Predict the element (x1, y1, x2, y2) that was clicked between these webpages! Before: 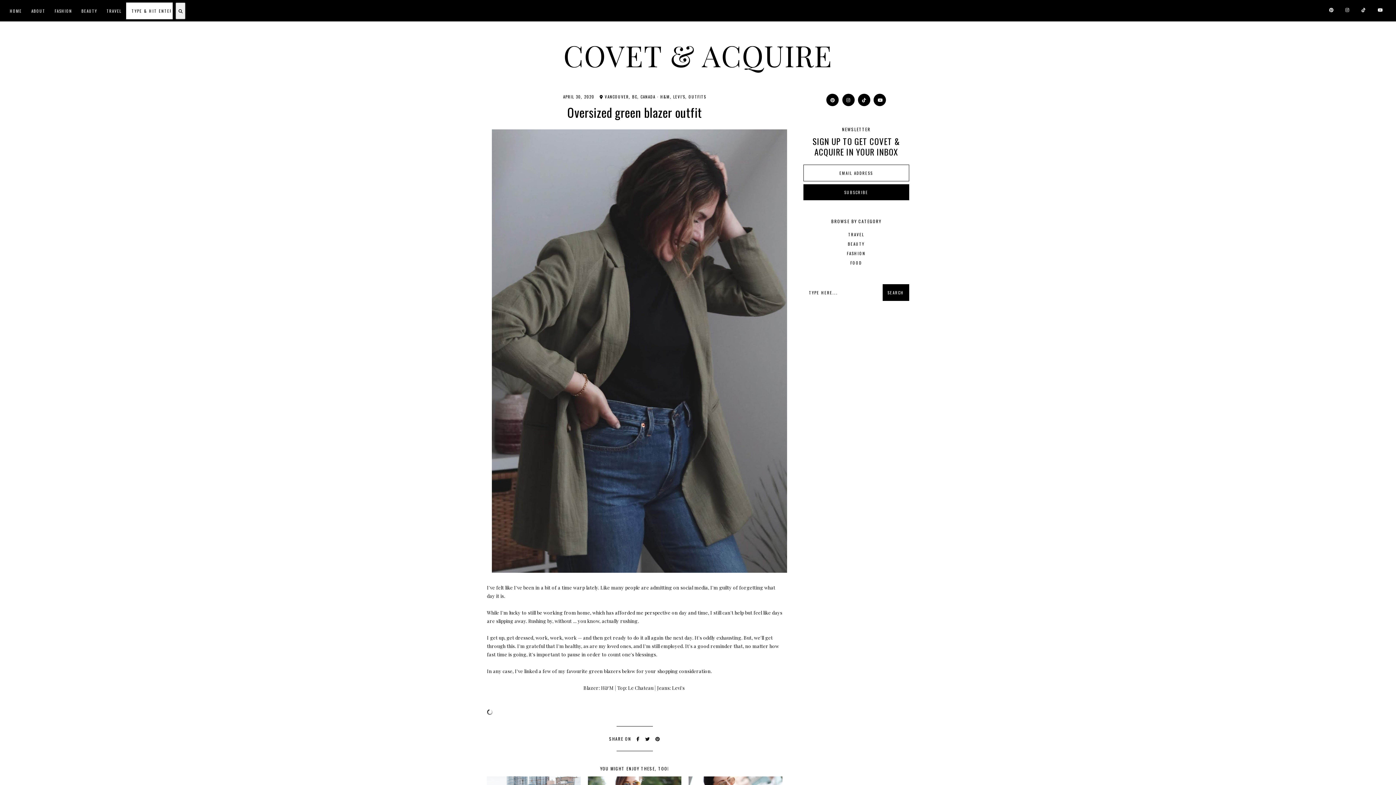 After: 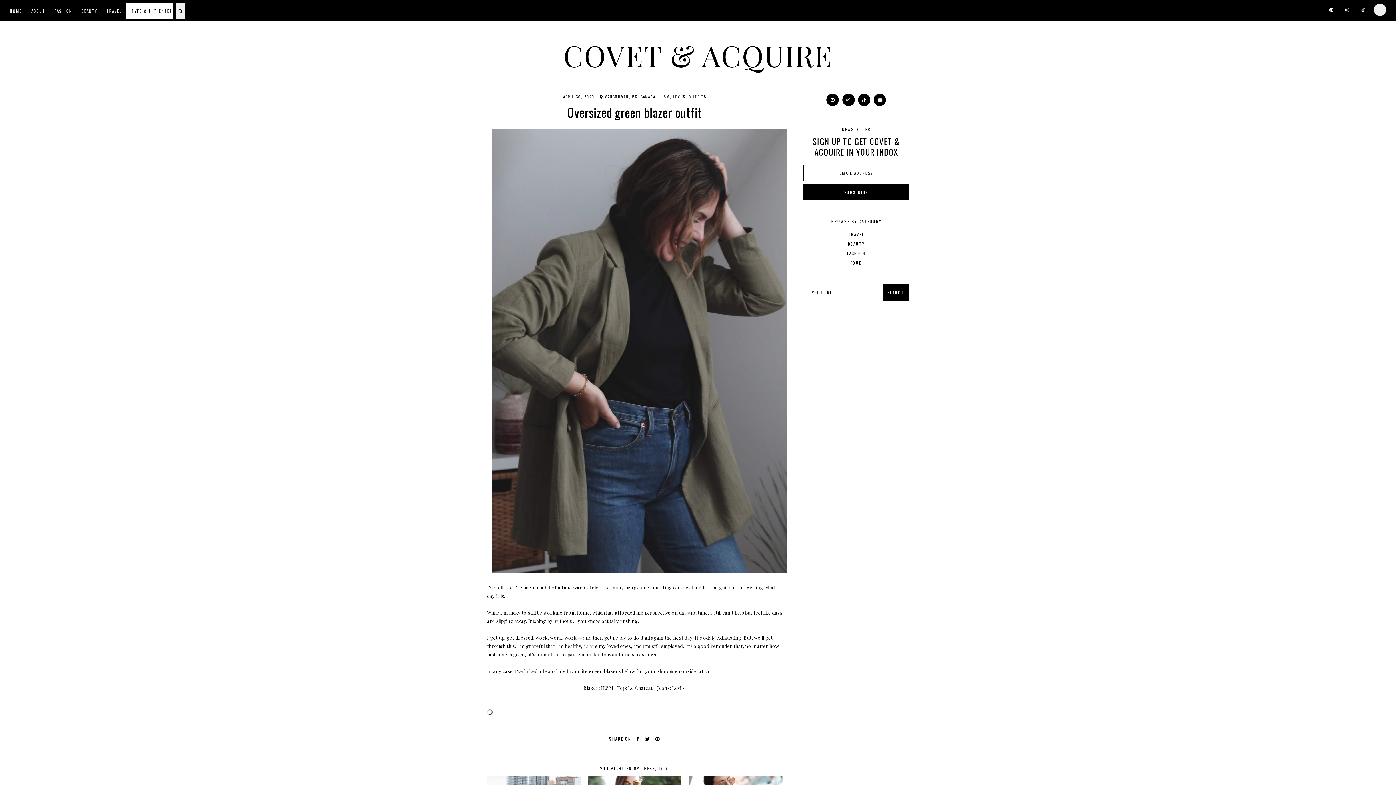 Action: bbox: (1374, 3, 1386, 16)